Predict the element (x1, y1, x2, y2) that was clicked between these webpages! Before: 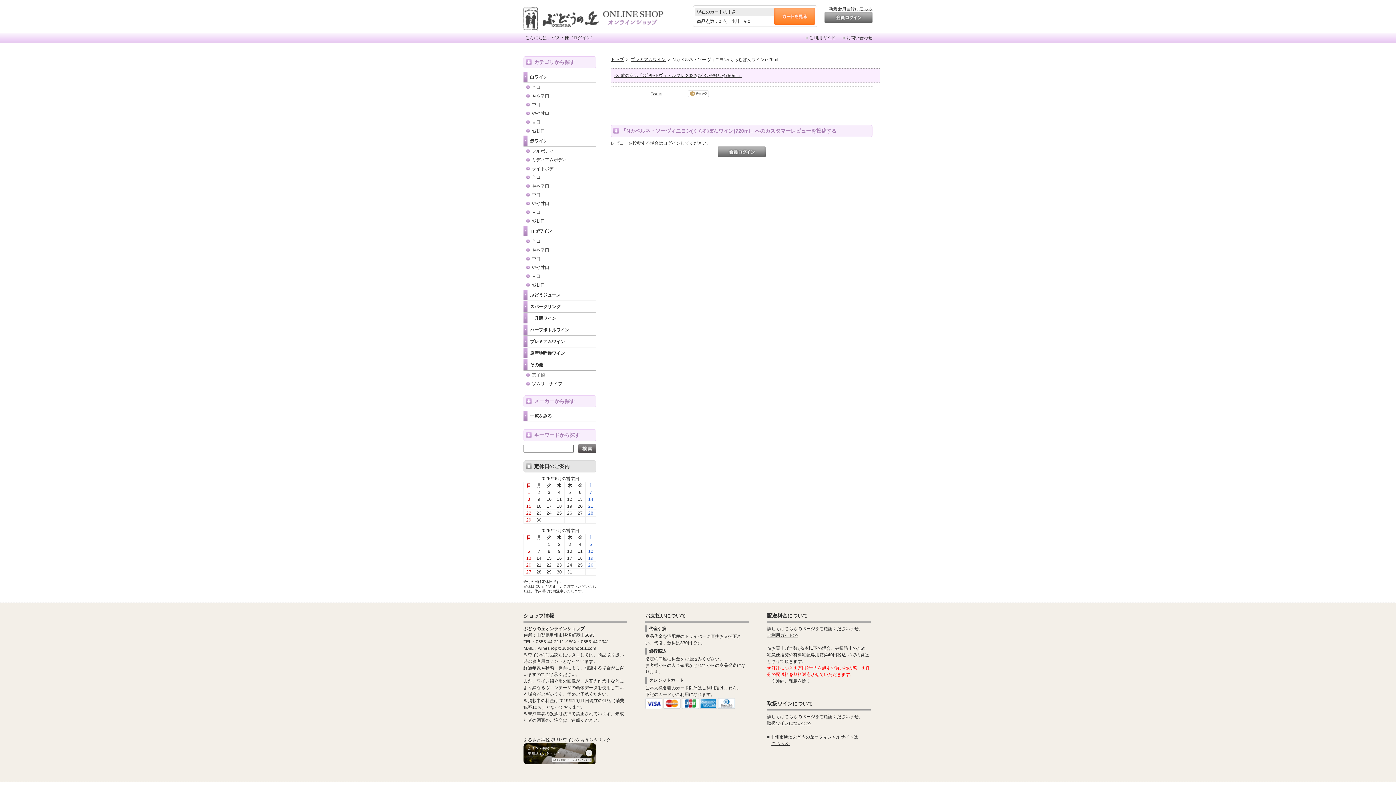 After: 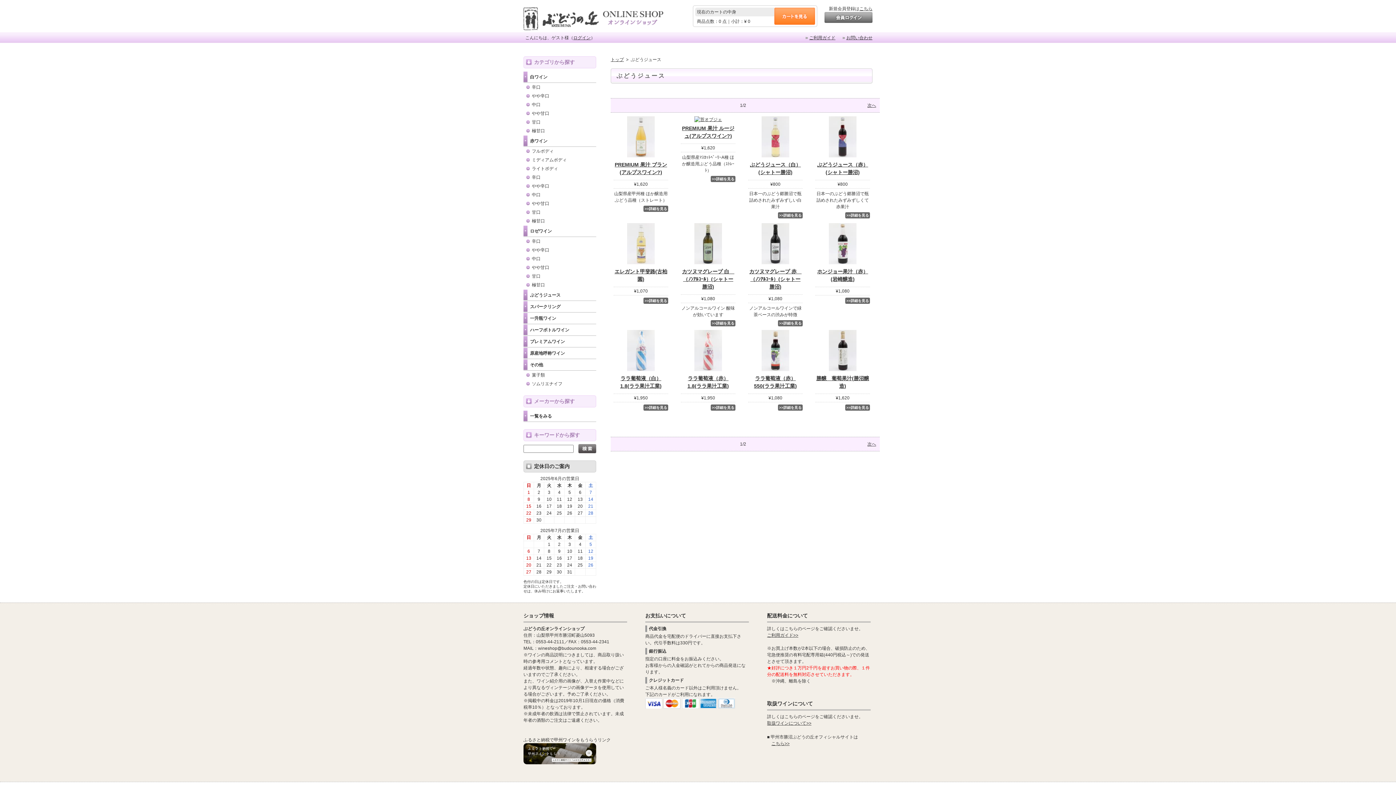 Action: bbox: (523, 289, 596, 301) label: ぶどうジュース